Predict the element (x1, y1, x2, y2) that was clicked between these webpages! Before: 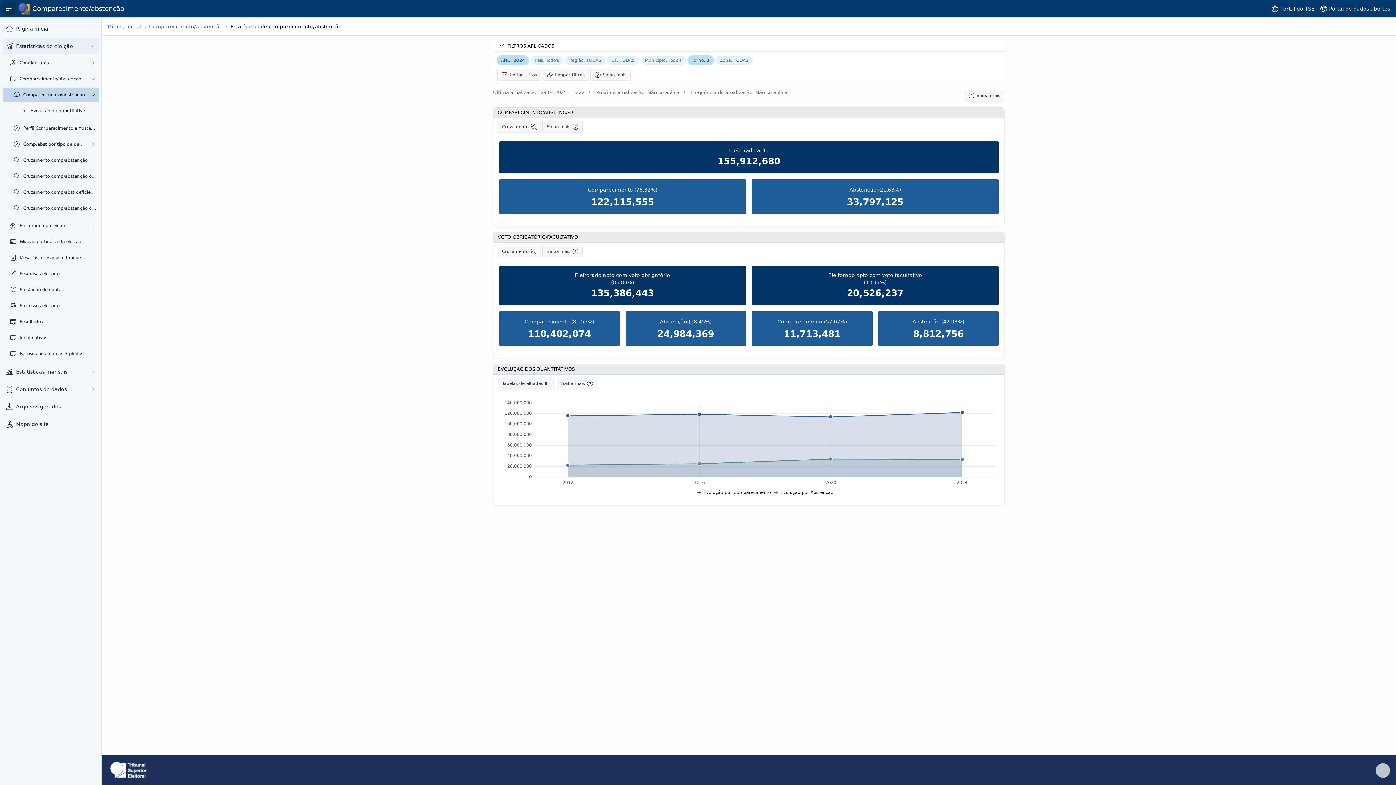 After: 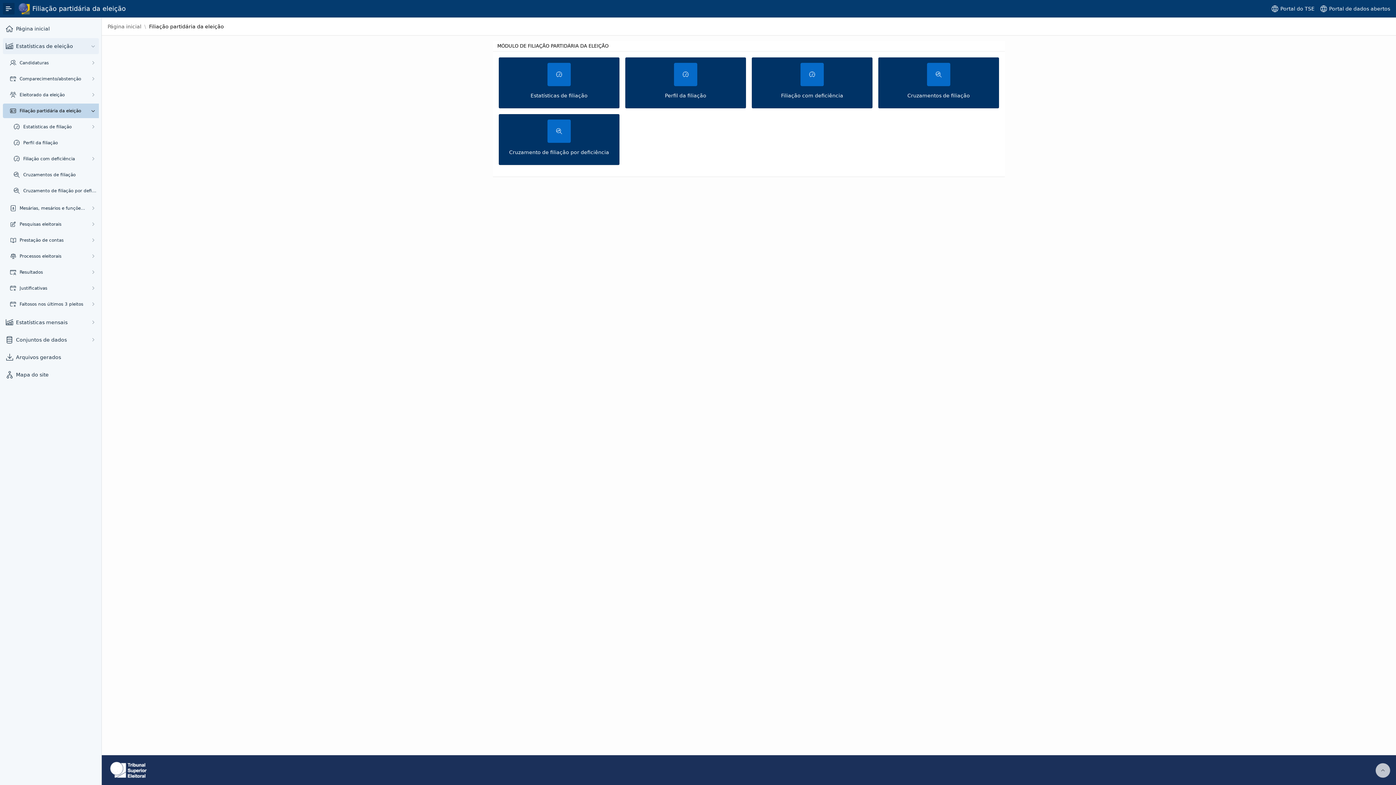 Action: bbox: (19, 238, 85, 244) label: Filiação partidária da eleição